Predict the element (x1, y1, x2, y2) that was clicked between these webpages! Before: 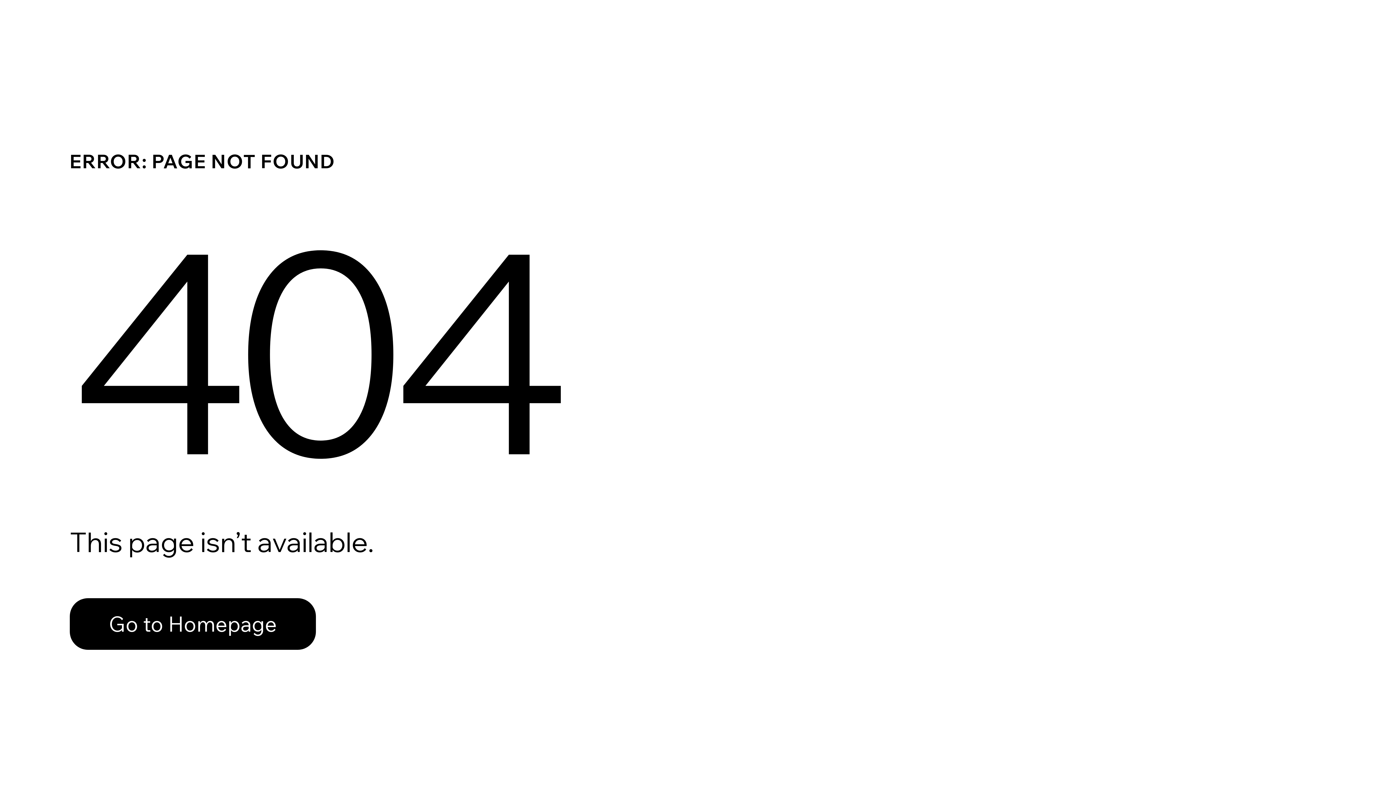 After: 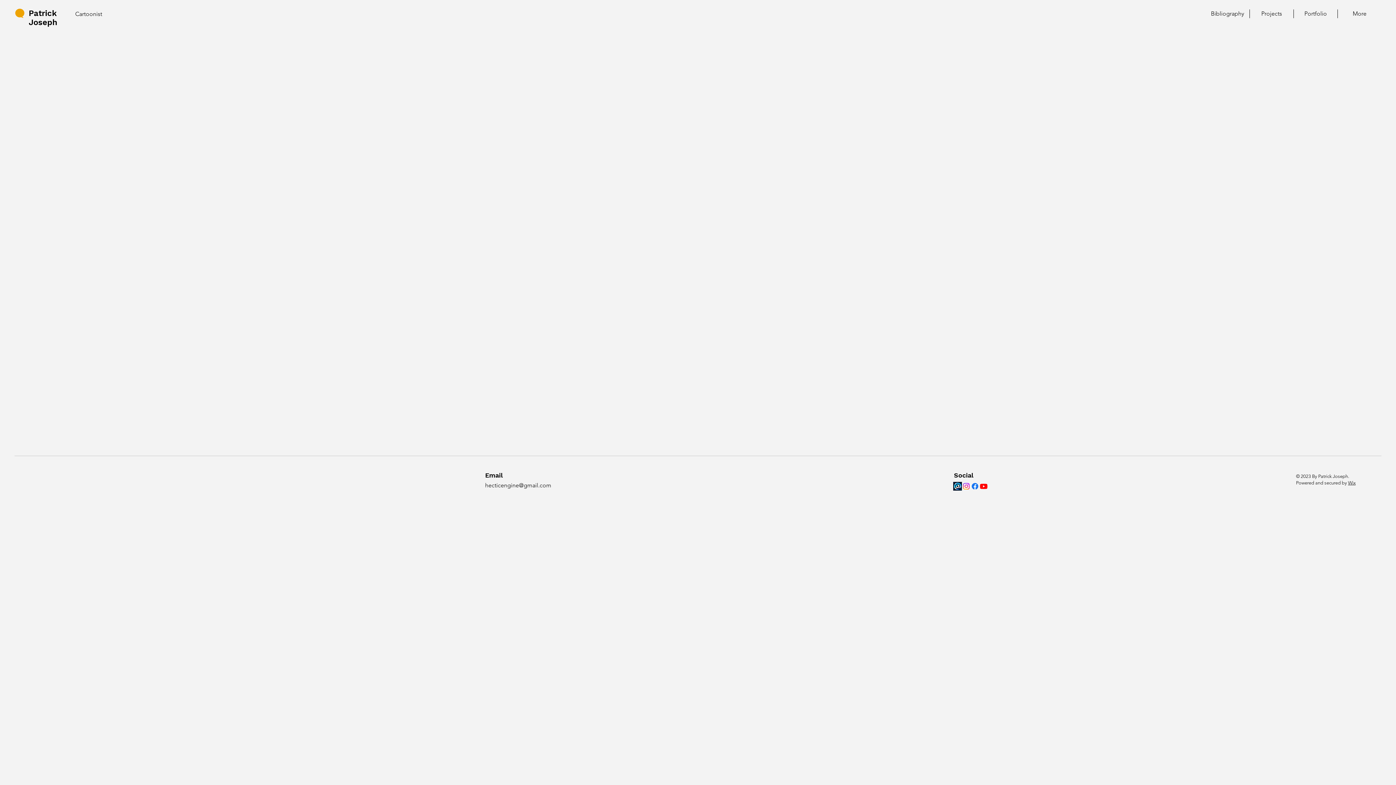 Action: label: Go to Homepage bbox: (69, 582, 768, 659)